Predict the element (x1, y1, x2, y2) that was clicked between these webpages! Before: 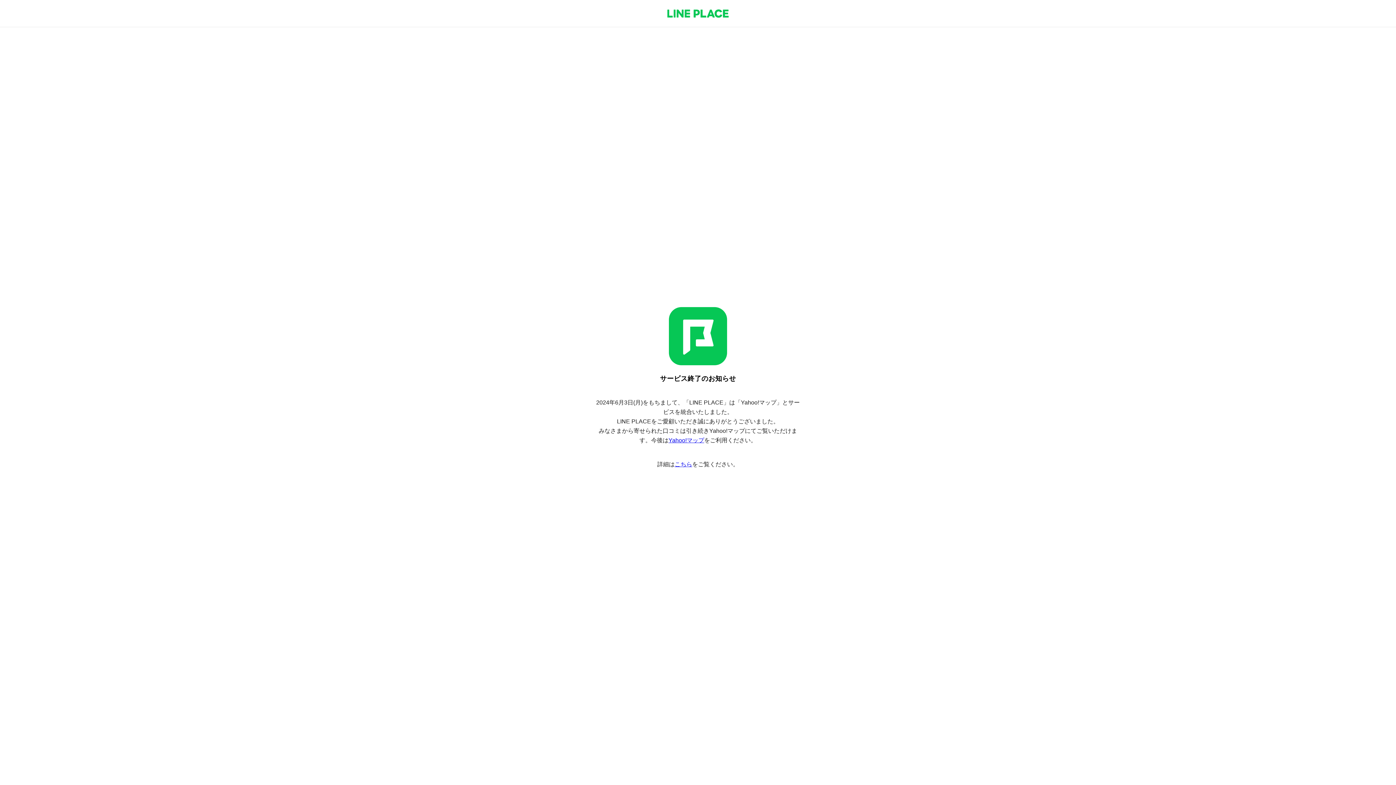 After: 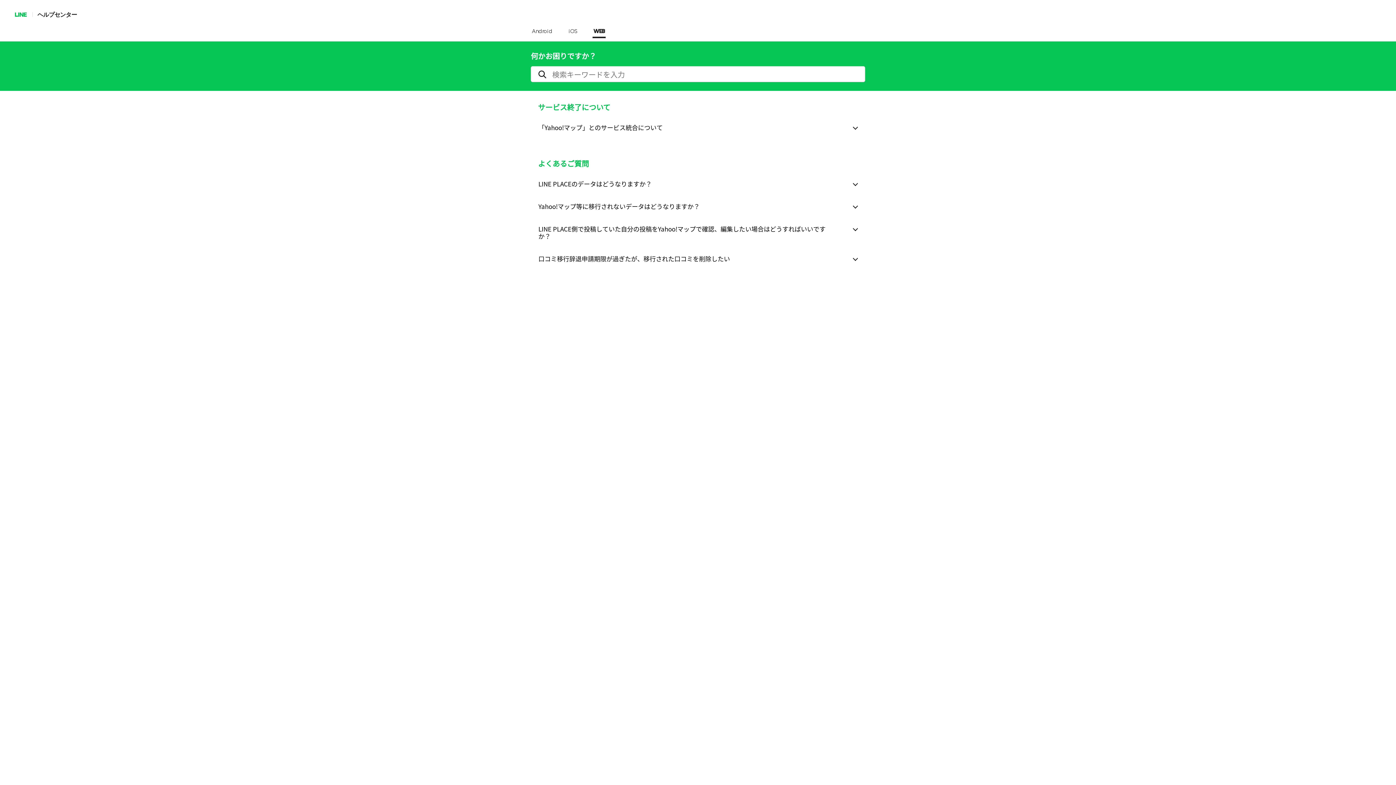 Action: label: こちら bbox: (674, 461, 692, 467)